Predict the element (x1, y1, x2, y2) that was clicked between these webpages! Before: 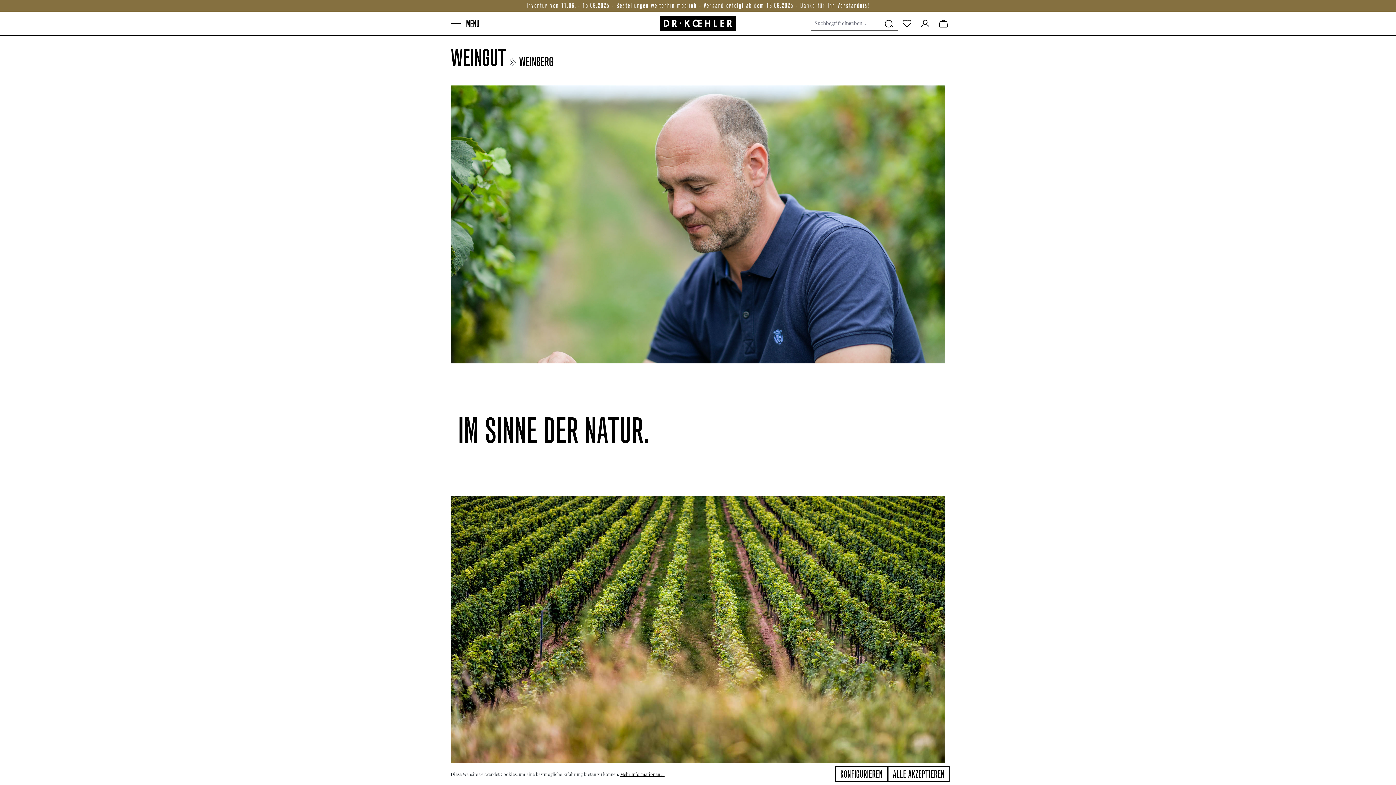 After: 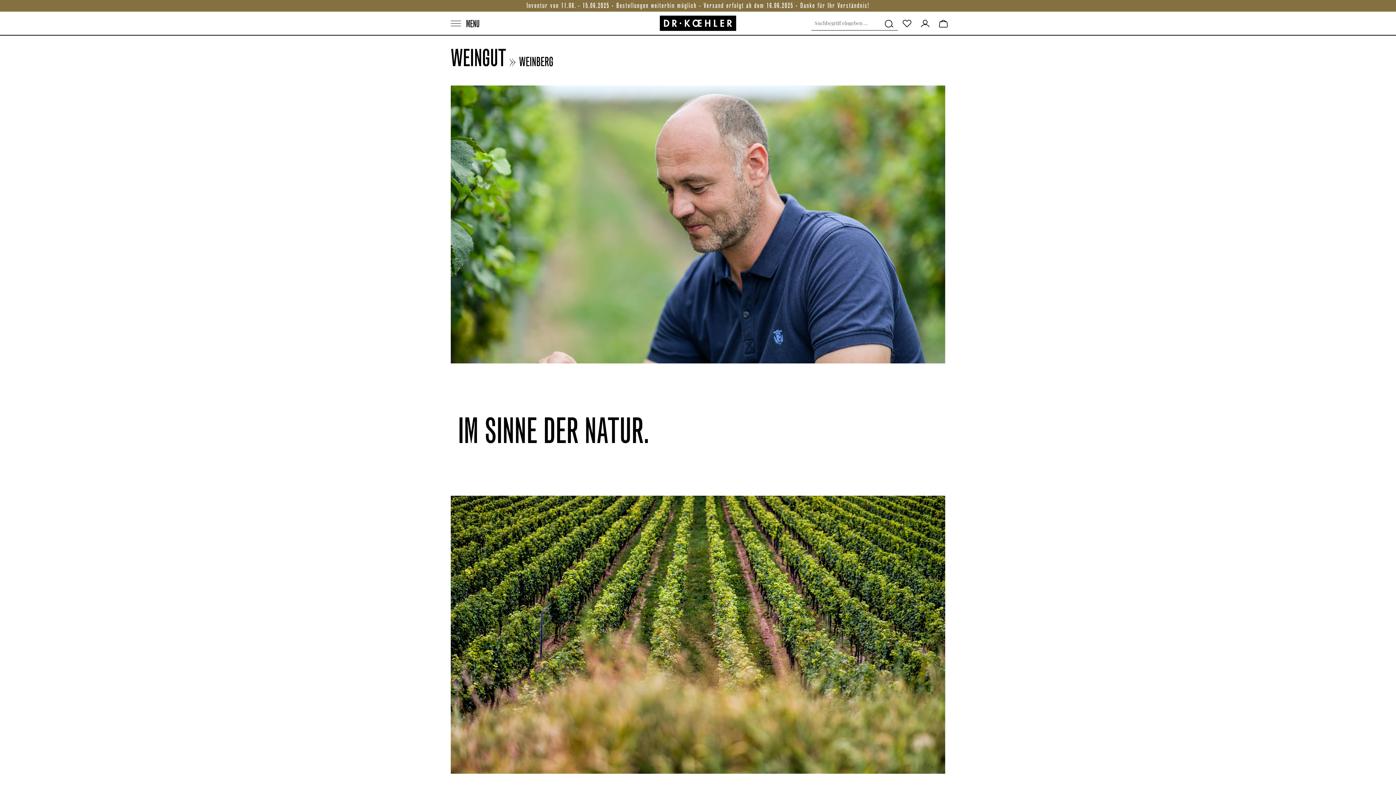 Action: bbox: (888, 766, 949, 782) label: ALLE AKZEPTIEREN